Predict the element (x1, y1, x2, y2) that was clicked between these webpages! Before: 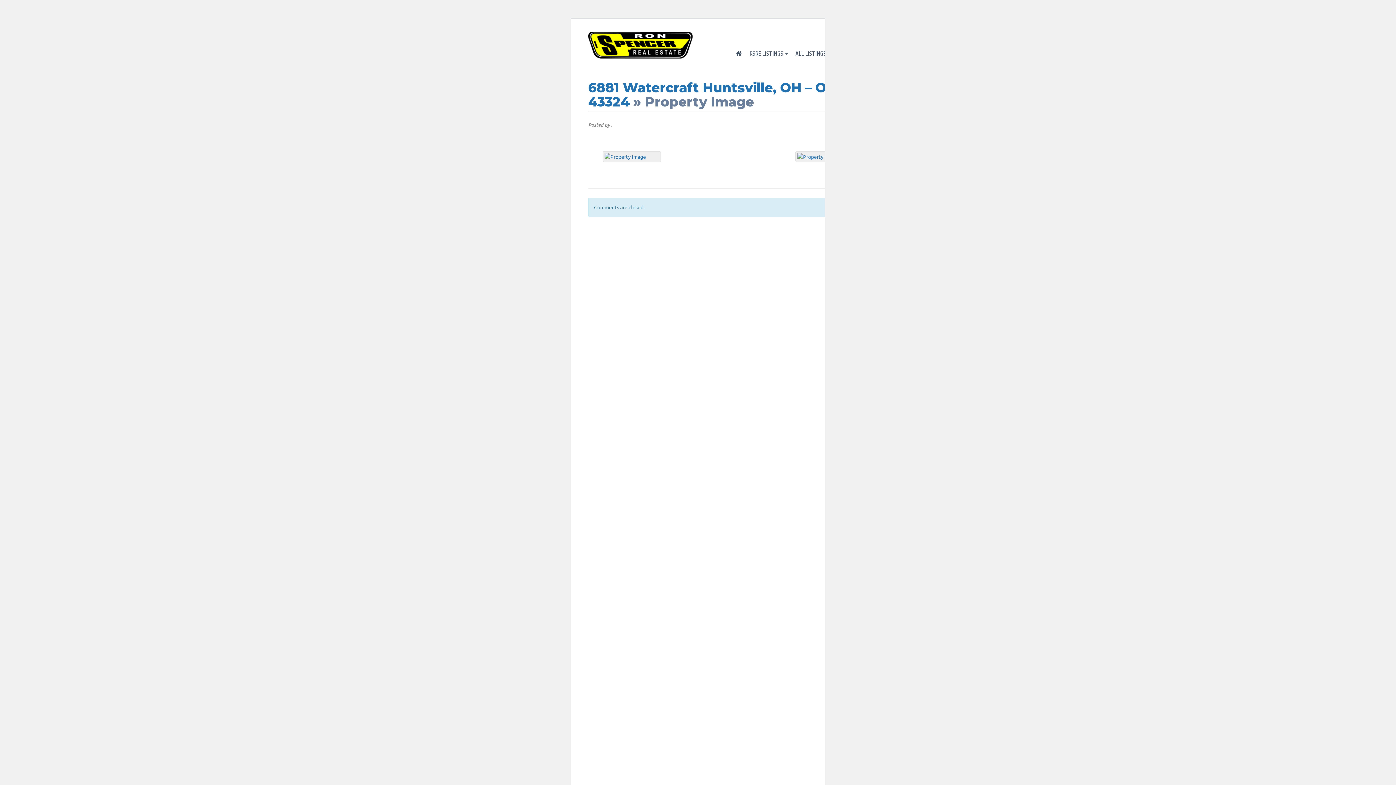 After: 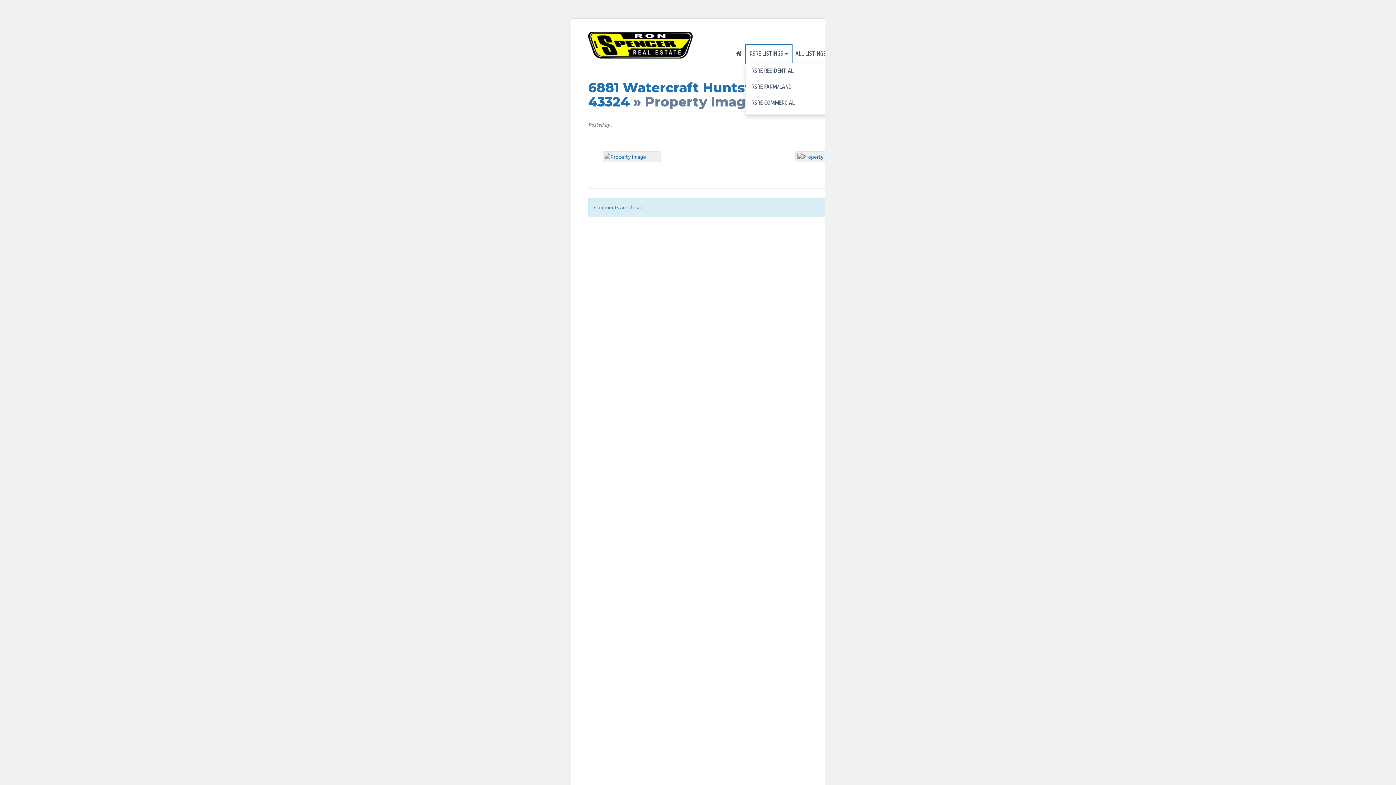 Action: label: RSRE LISTINGS bbox: (746, 44, 792, 62)